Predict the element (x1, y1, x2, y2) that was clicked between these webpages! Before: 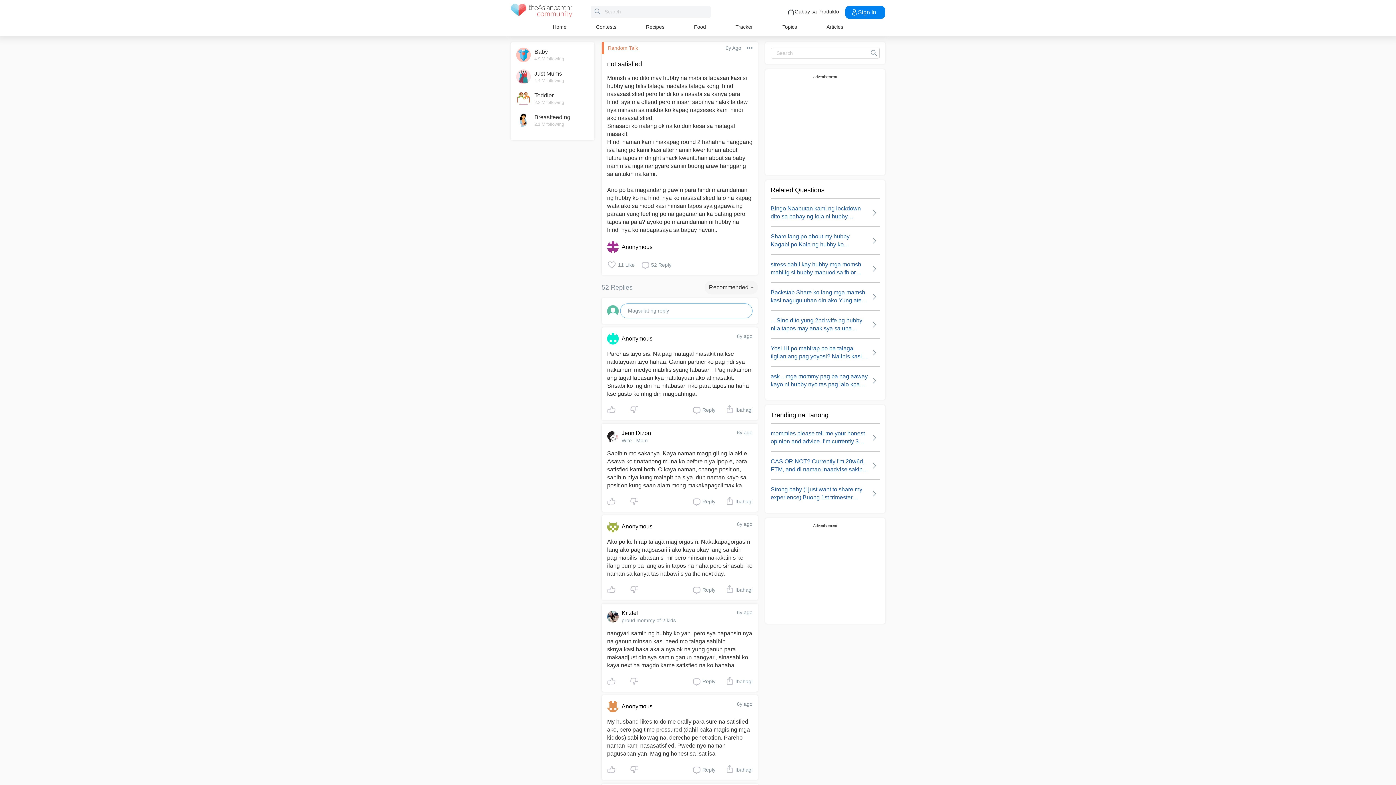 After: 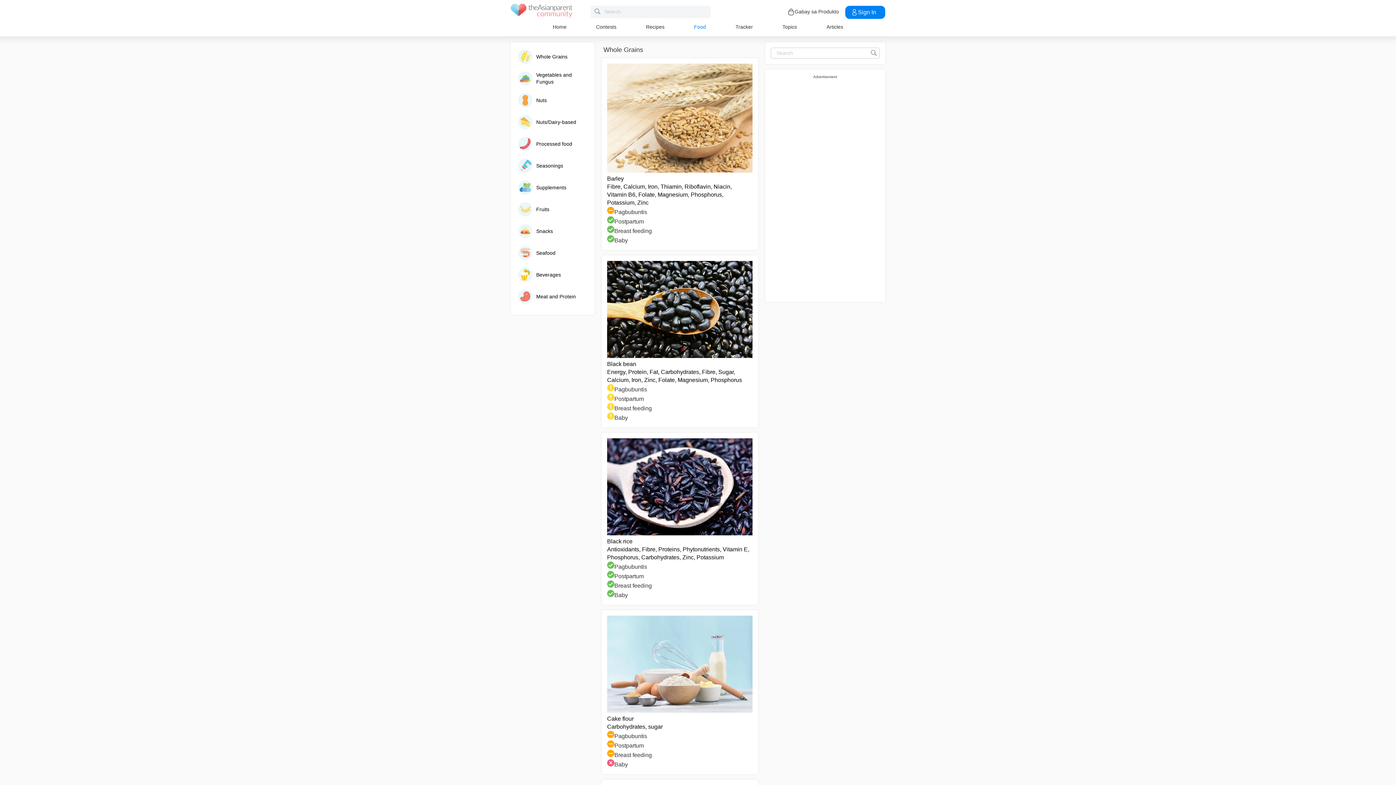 Action: label: Food bbox: (694, 24, 706, 29)